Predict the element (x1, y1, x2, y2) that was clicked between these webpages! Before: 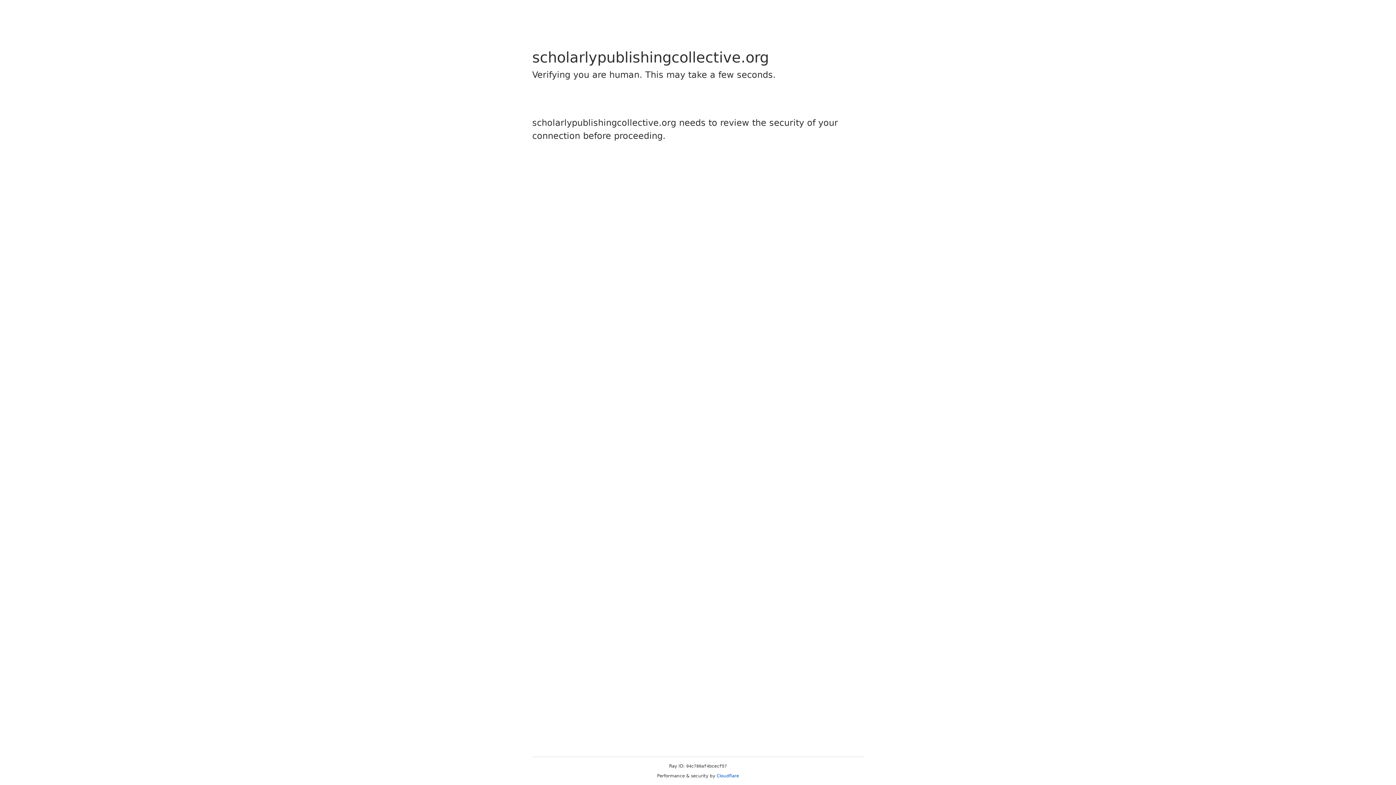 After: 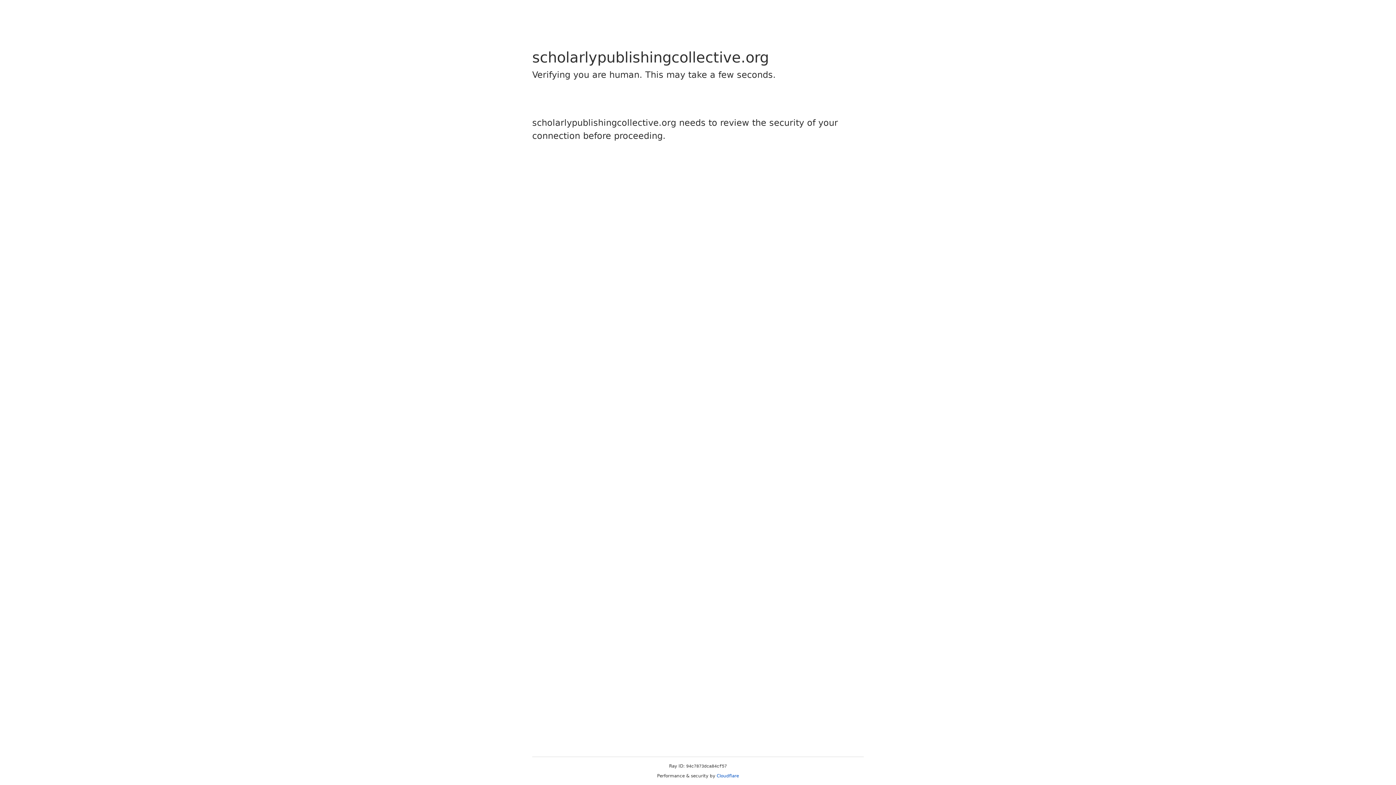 Action: bbox: (716, 773, 739, 778) label: Cloudflare